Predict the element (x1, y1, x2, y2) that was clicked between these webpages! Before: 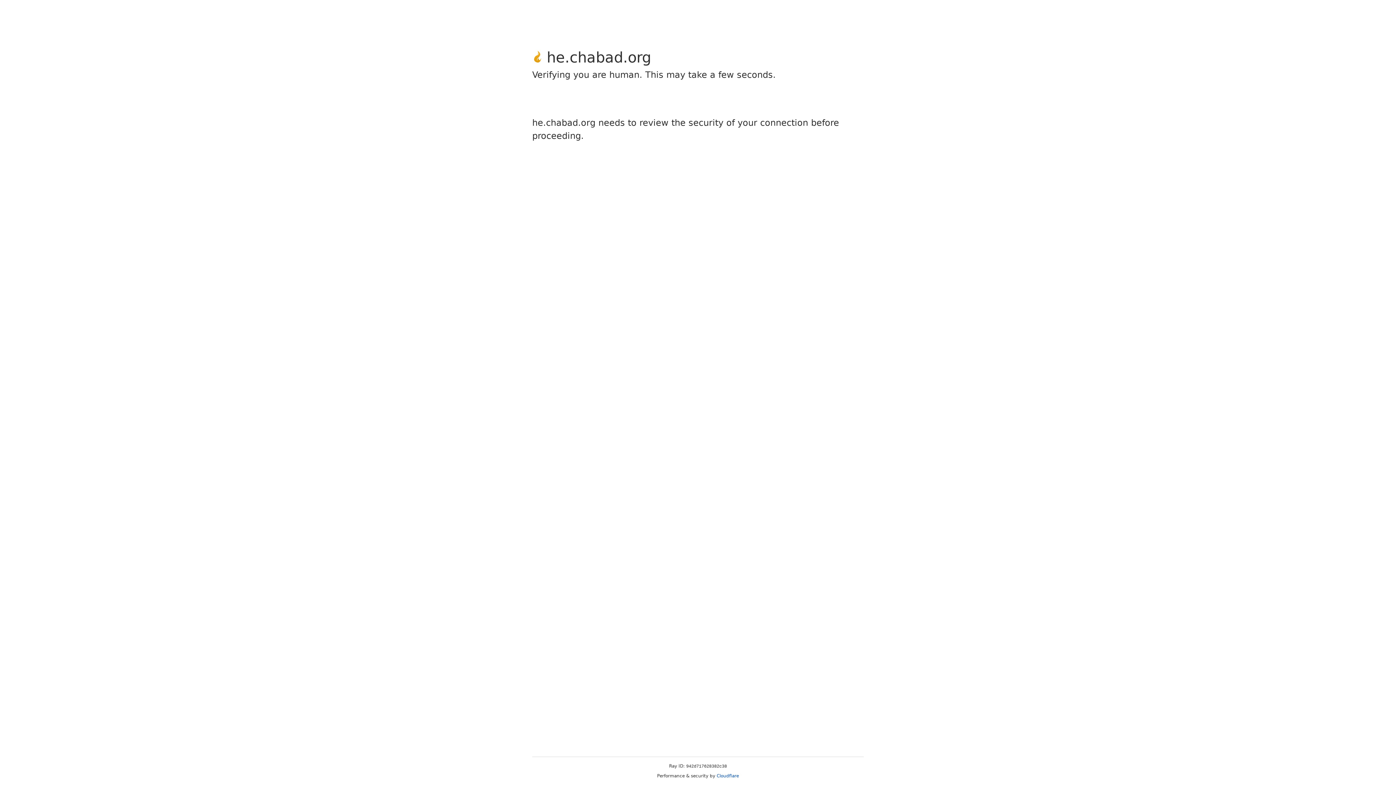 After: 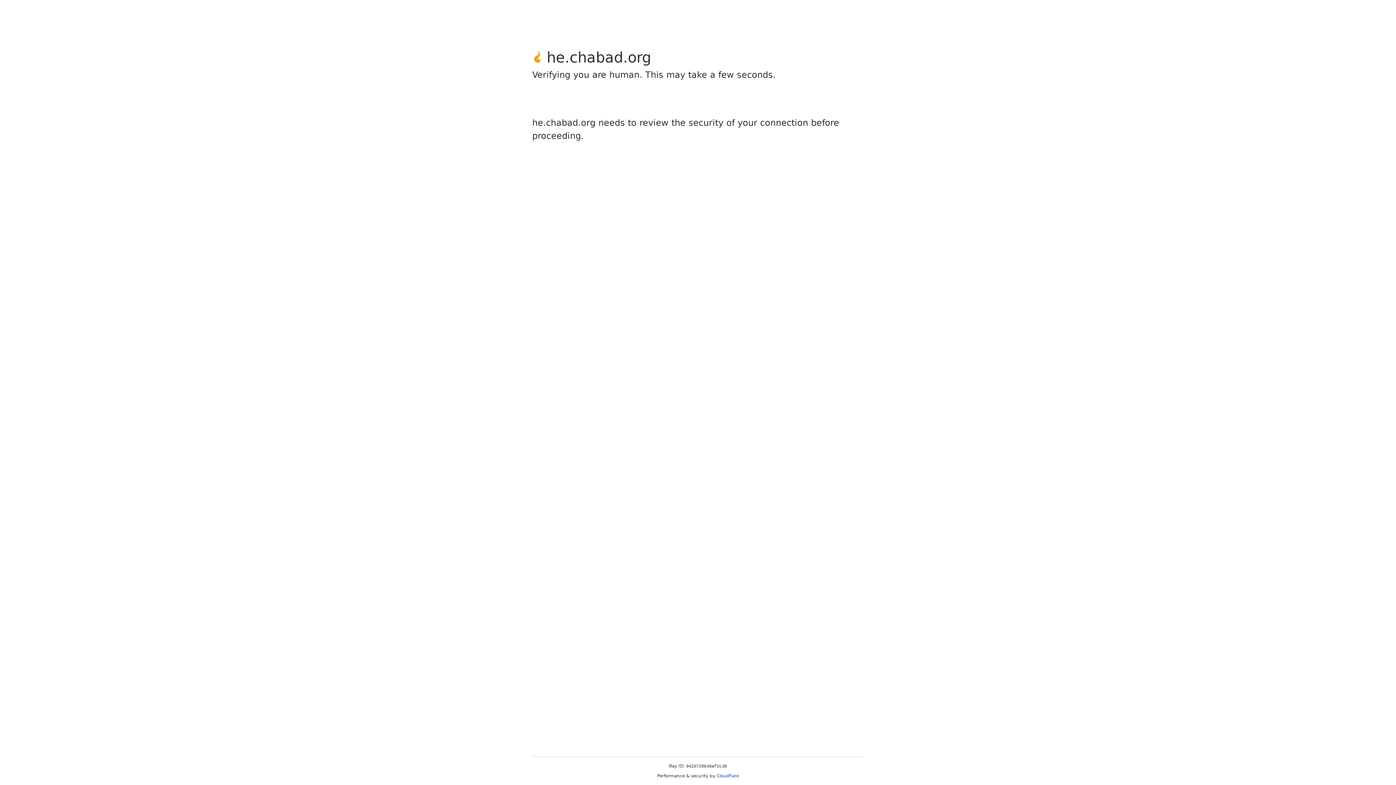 Action: bbox: (716, 773, 739, 778) label: Cloudflare